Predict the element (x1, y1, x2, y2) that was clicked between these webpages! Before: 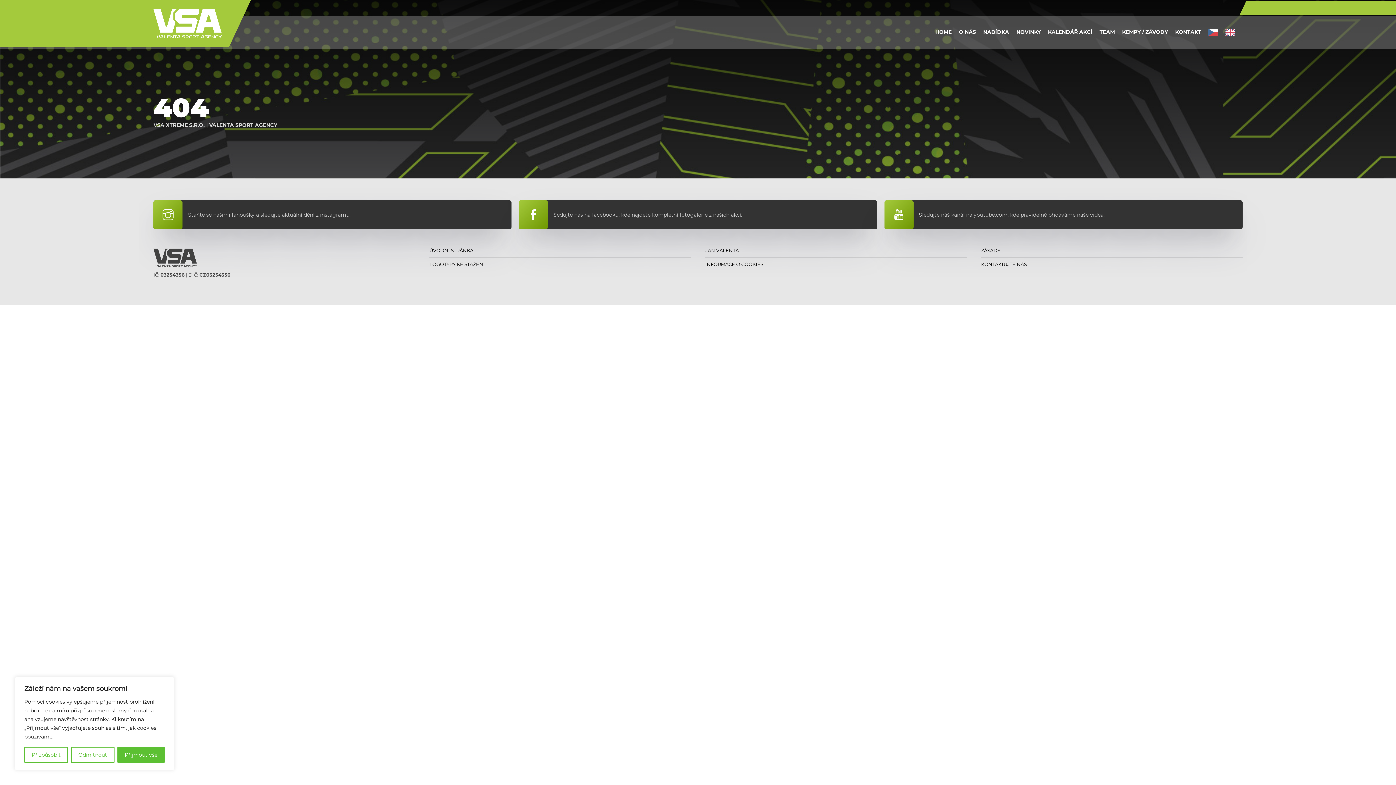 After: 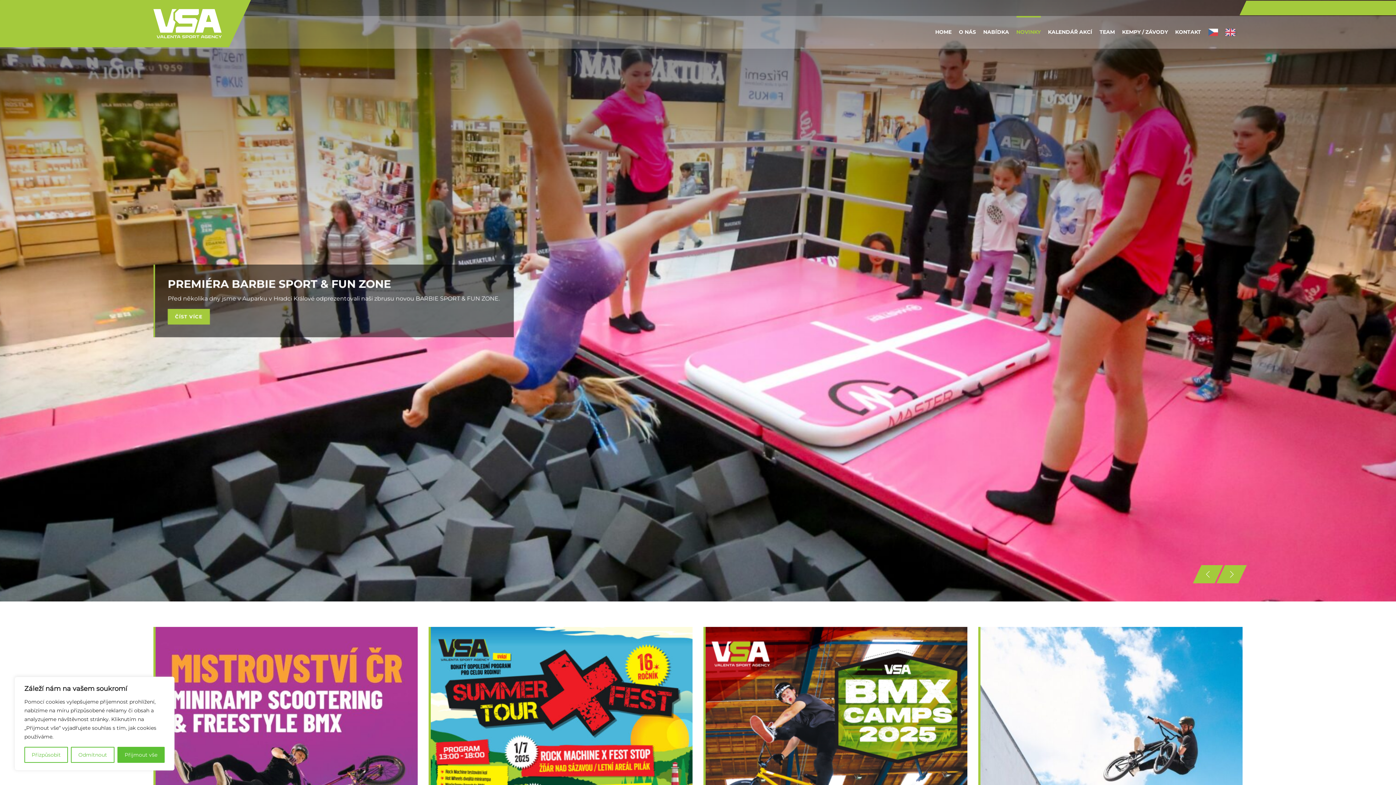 Action: label: NOVINKY bbox: (1016, 16, 1040, 48)